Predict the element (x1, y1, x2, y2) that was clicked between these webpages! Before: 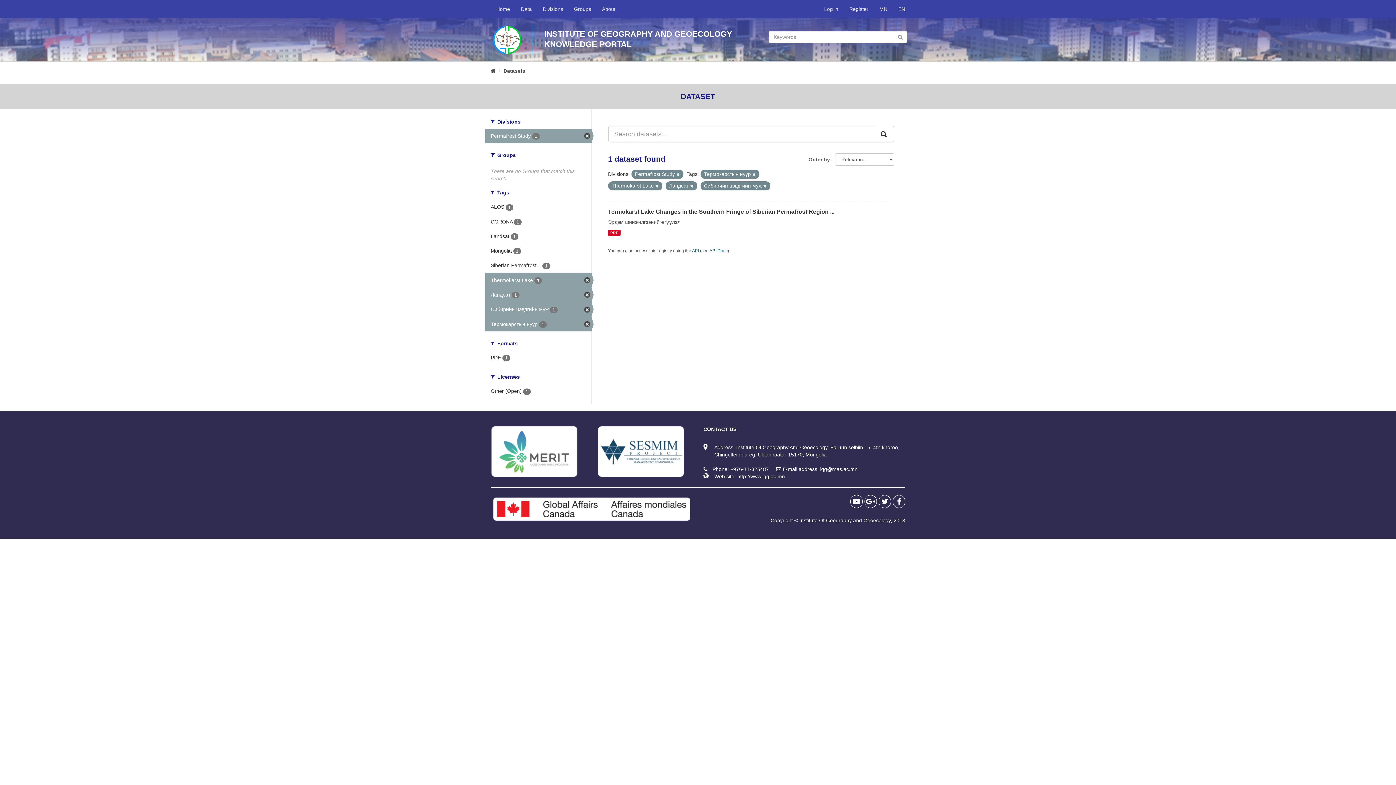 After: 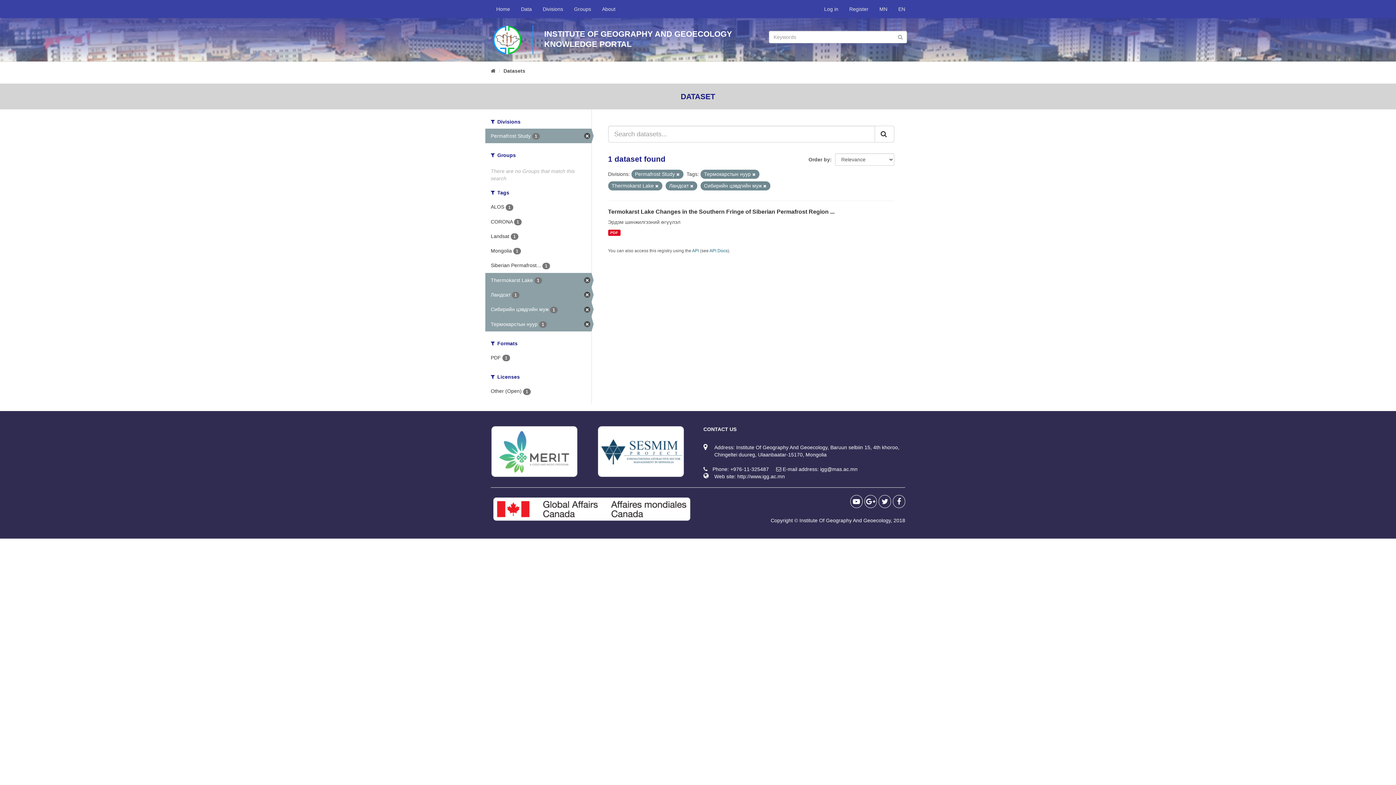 Action: bbox: (893, 495, 905, 508)